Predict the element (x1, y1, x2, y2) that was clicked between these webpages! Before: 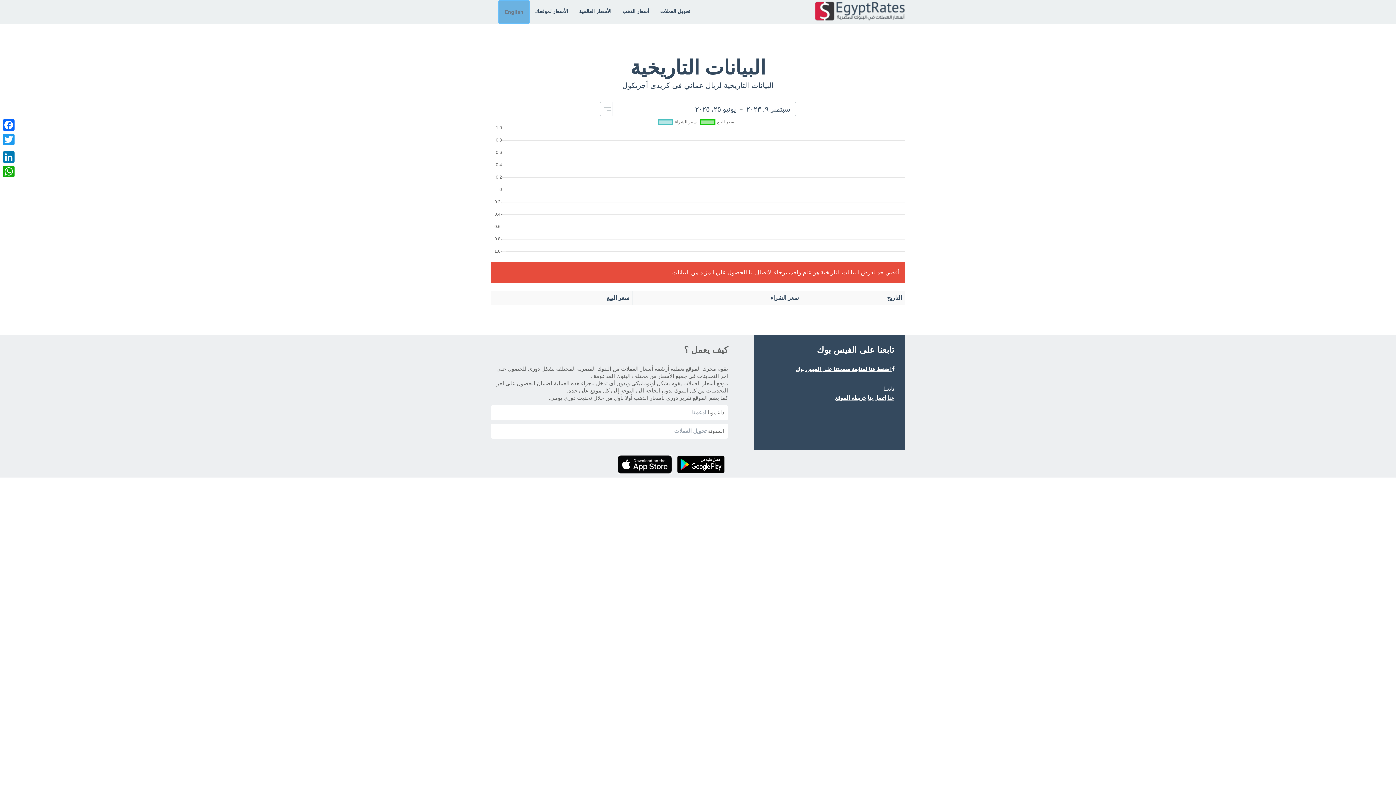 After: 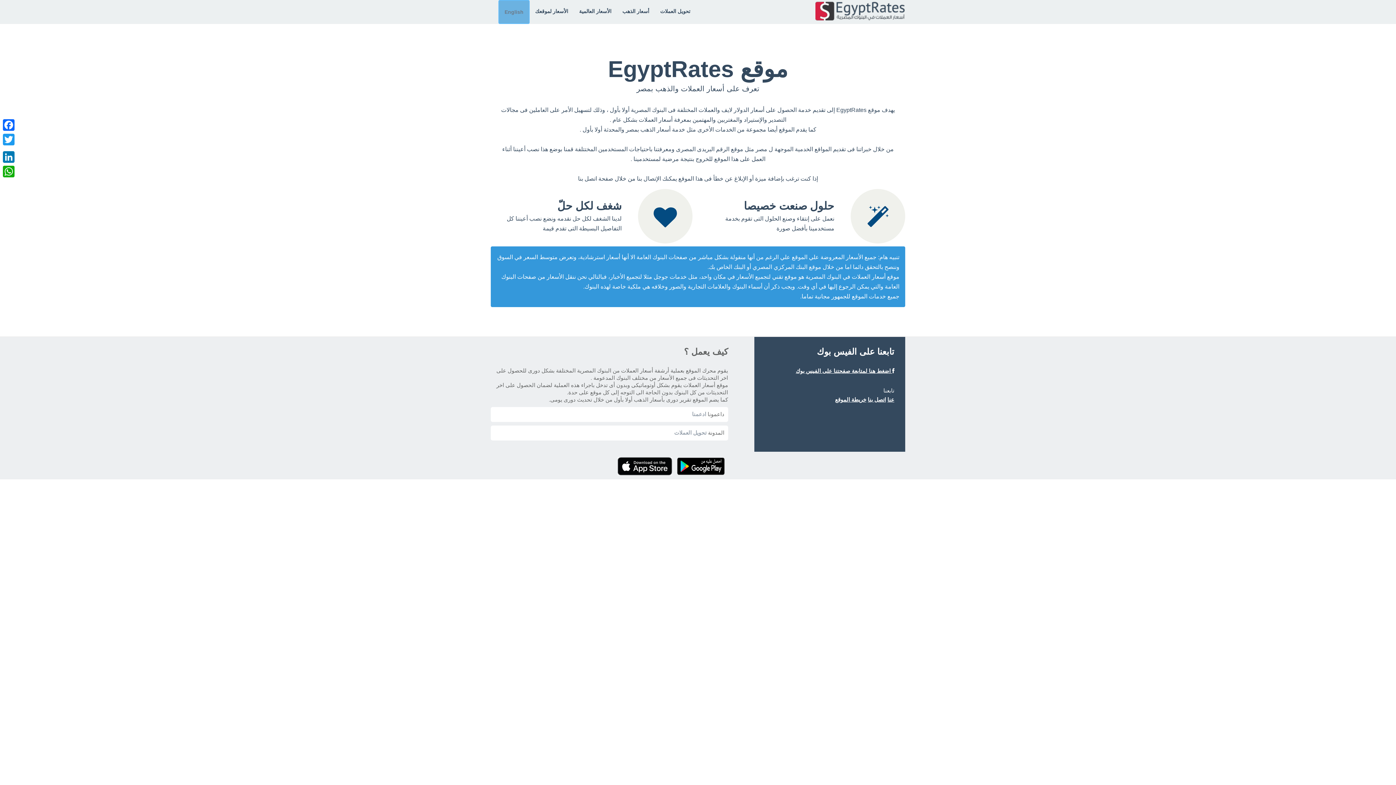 Action: bbox: (887, 394, 894, 401) label: عنا